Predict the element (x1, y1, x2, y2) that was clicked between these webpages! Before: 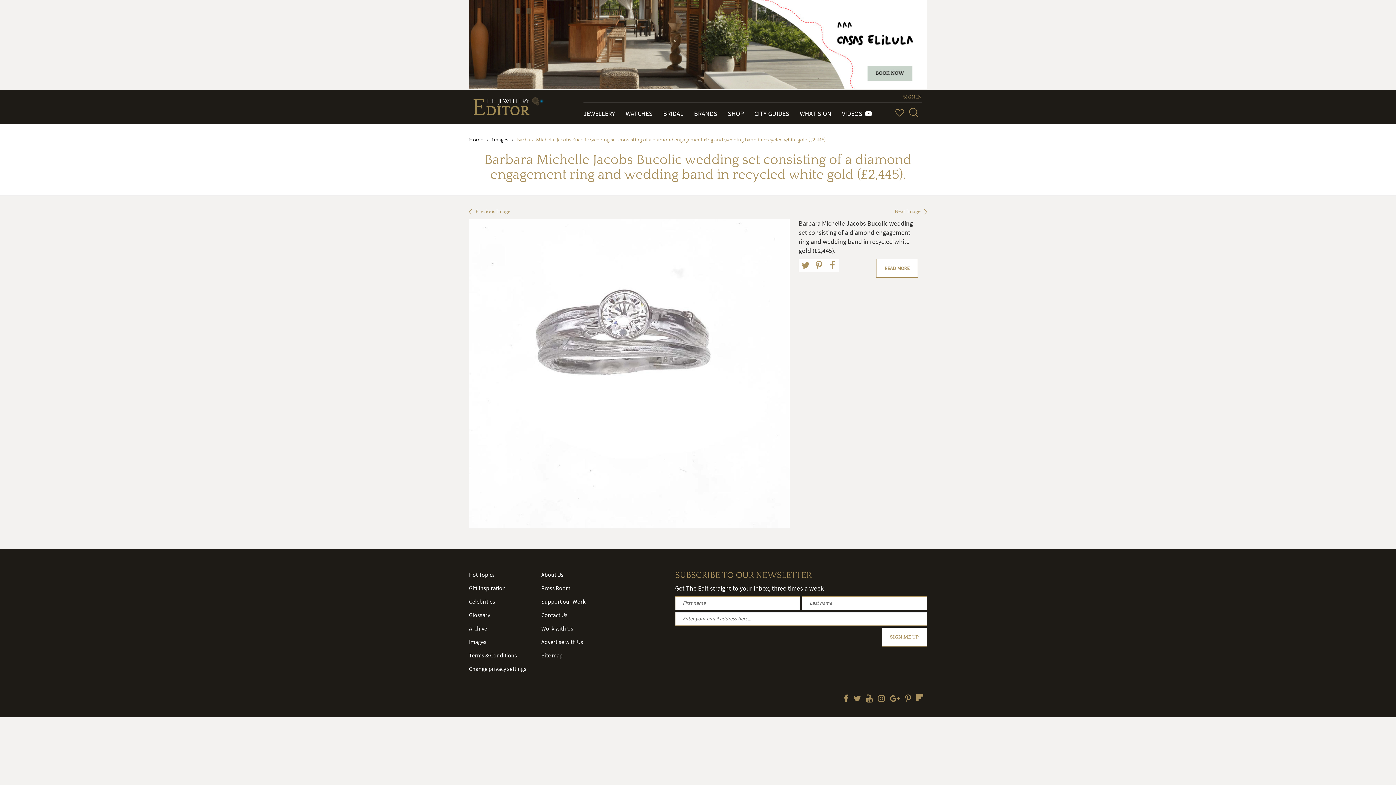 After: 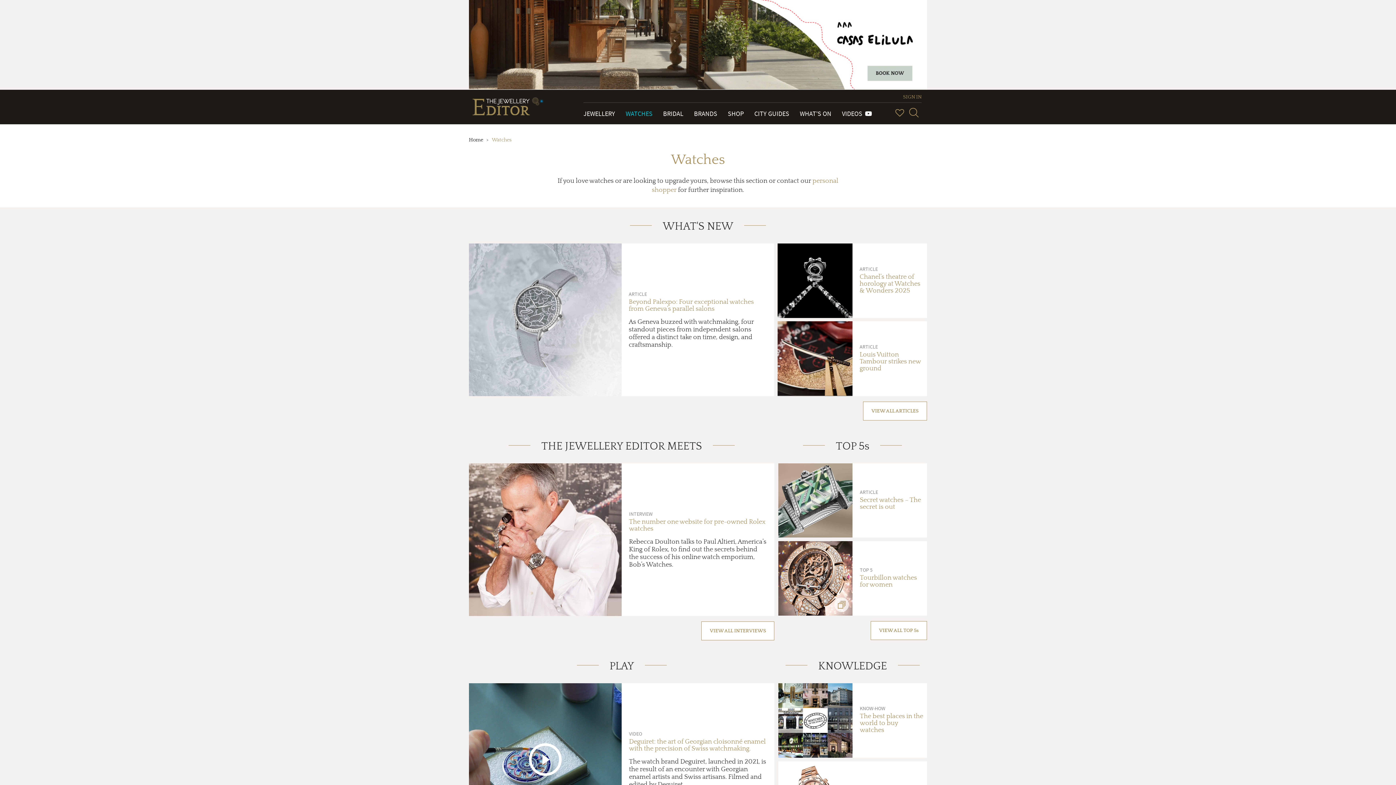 Action: label: WATCHES bbox: (625, 109, 652, 117)